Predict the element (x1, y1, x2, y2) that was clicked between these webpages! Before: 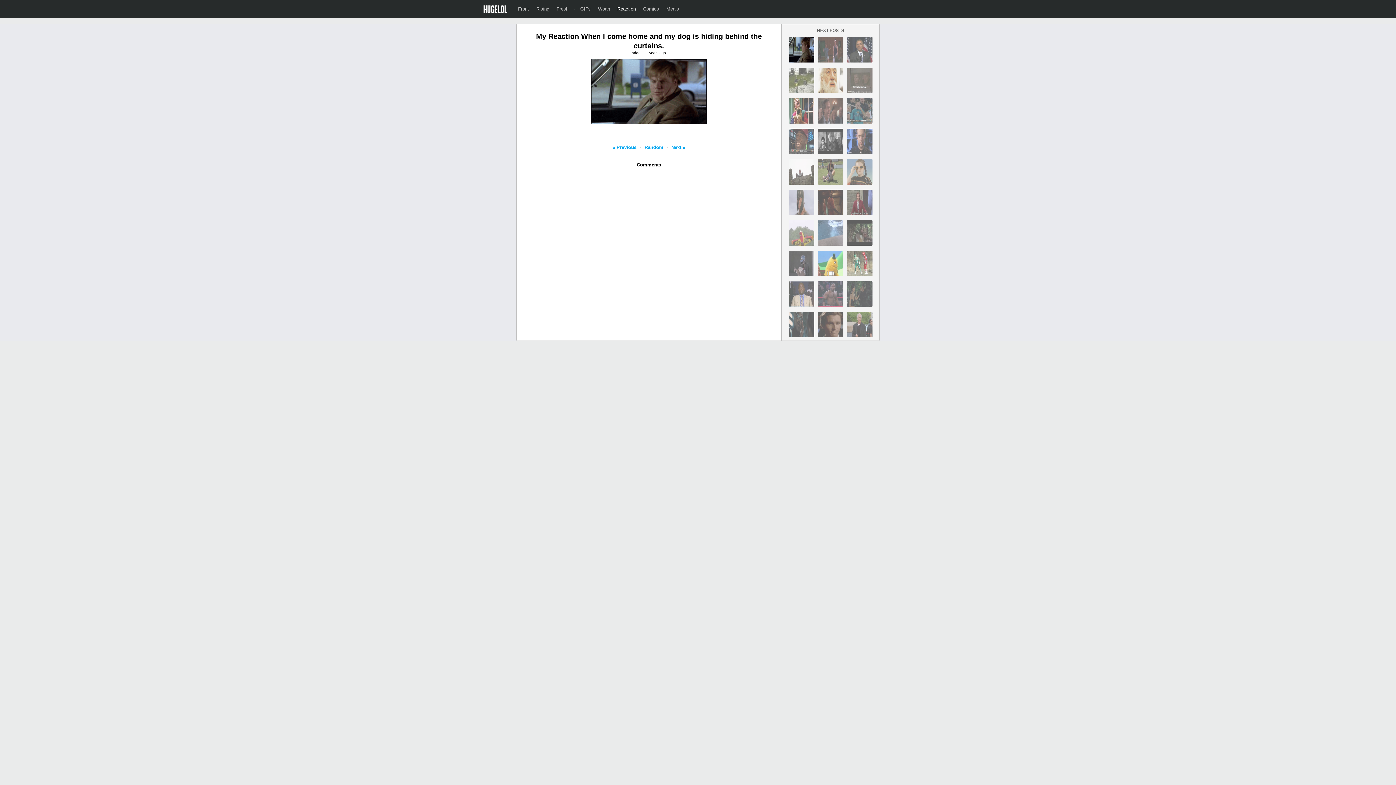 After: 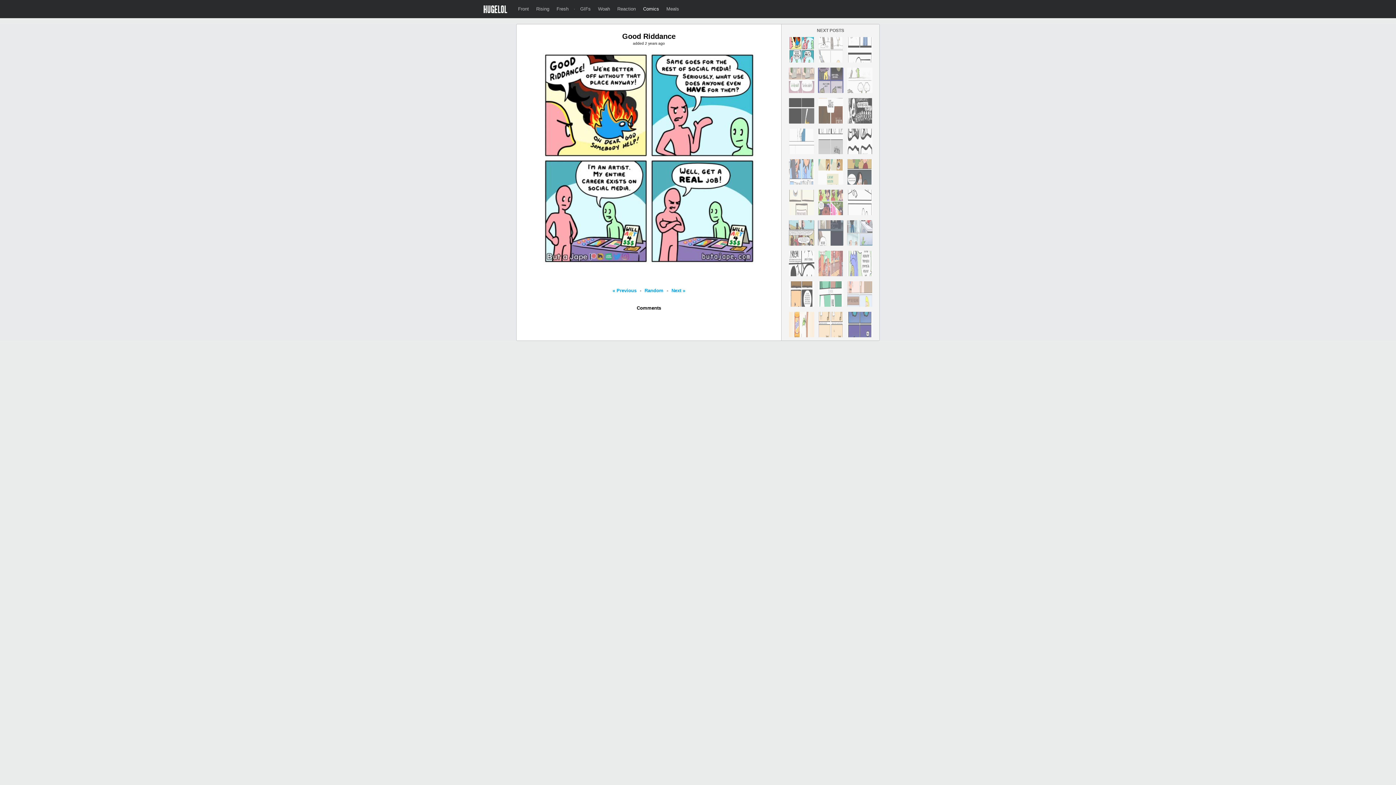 Action: bbox: (643, 6, 659, 11) label: Comics